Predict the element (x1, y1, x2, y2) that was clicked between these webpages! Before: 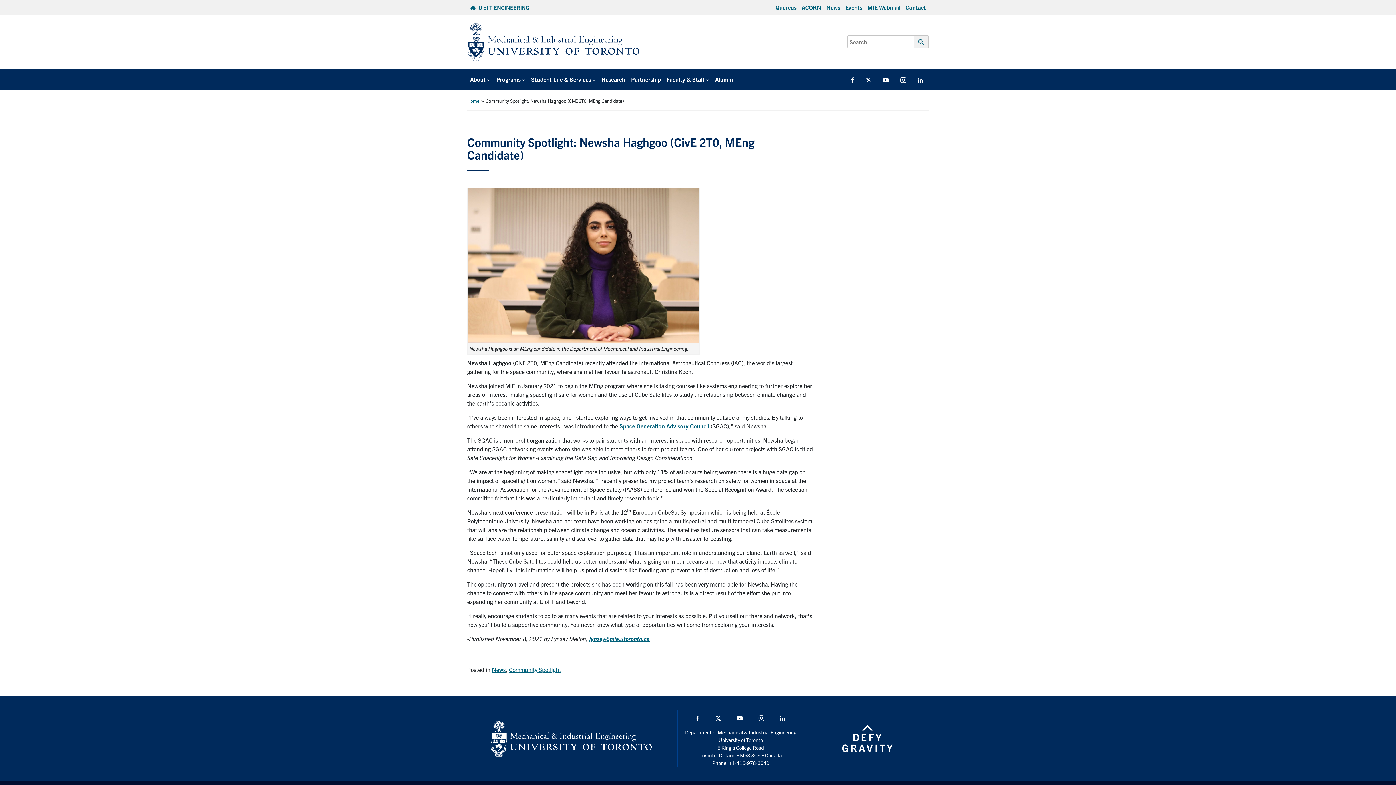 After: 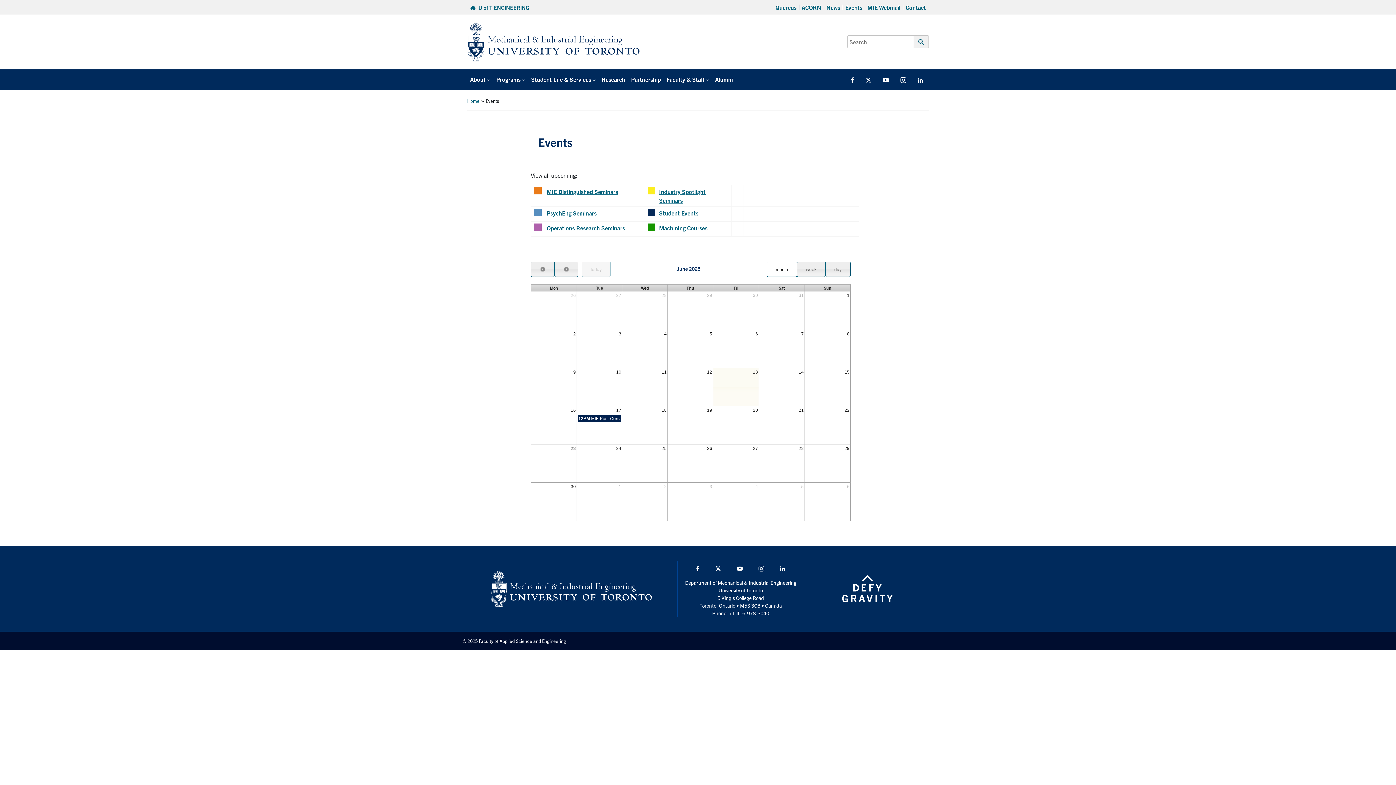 Action: bbox: (842, 2, 862, 11) label: Events